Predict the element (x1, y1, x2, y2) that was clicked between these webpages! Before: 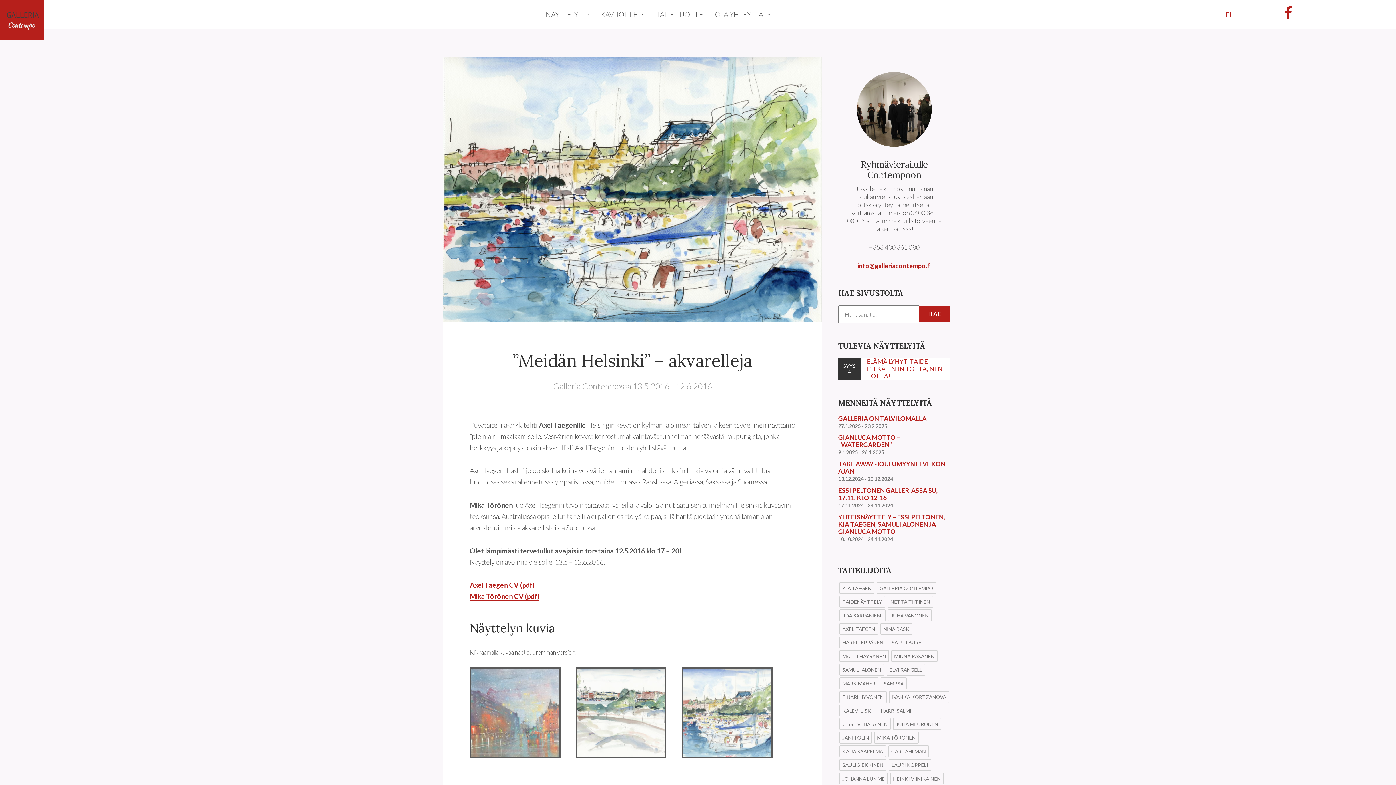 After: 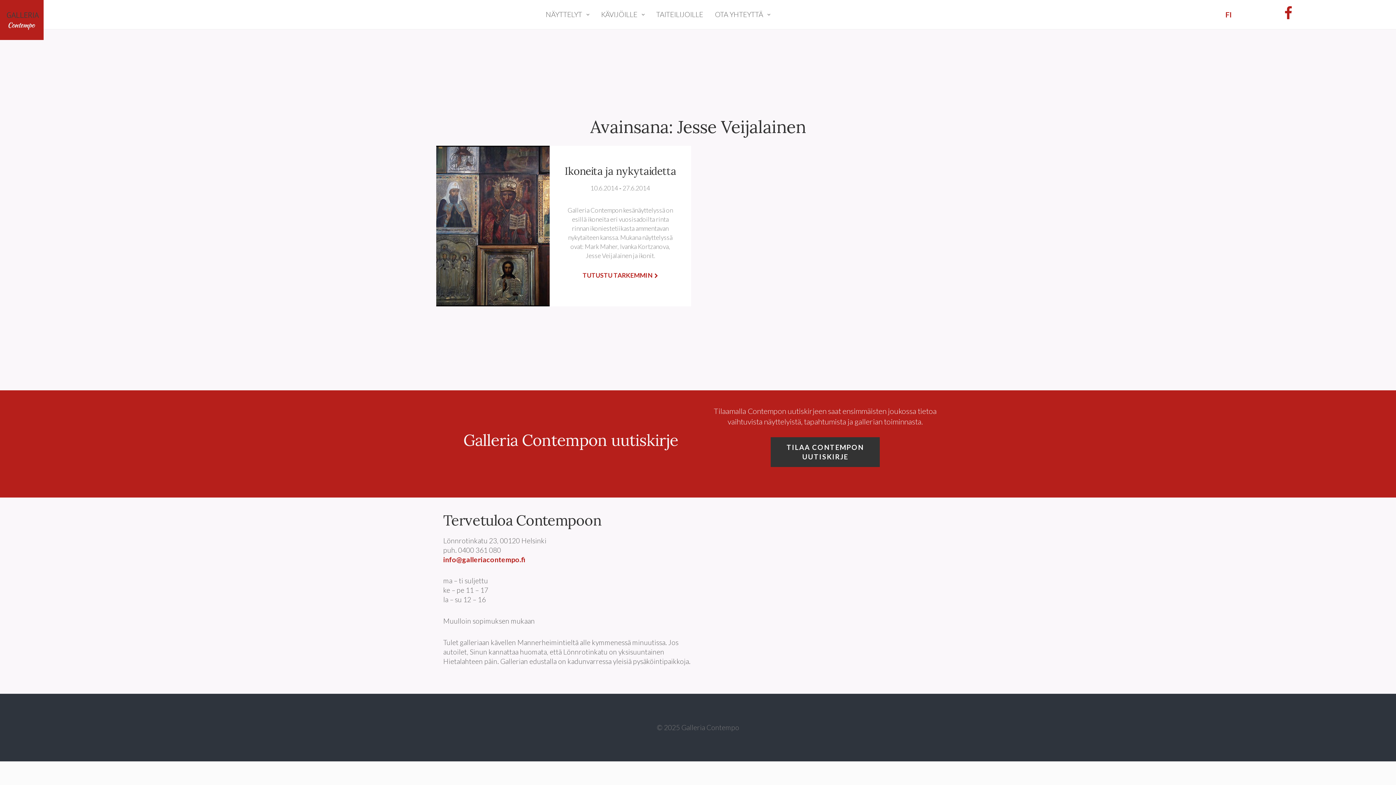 Action: label: JESSE VEIJALAINEN bbox: (839, 718, 890, 730)